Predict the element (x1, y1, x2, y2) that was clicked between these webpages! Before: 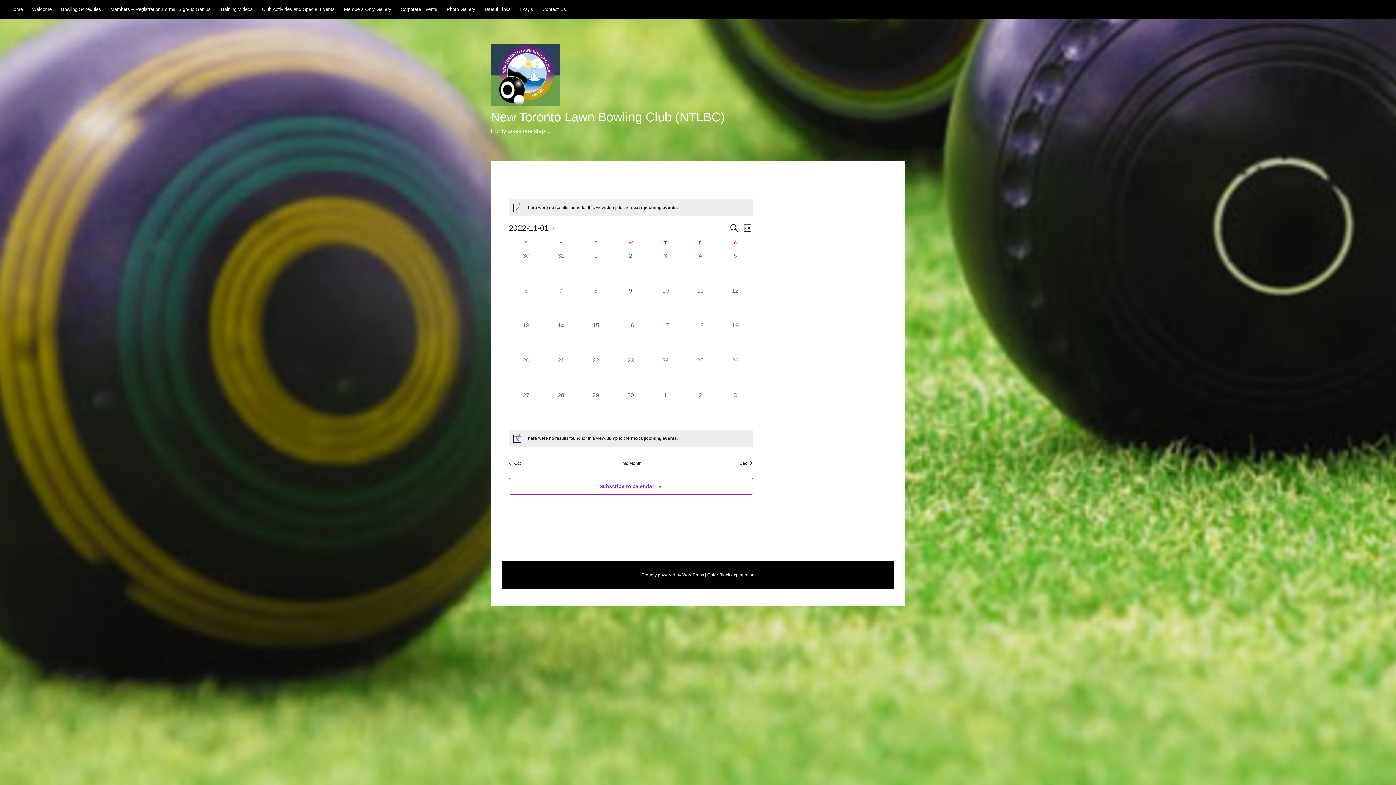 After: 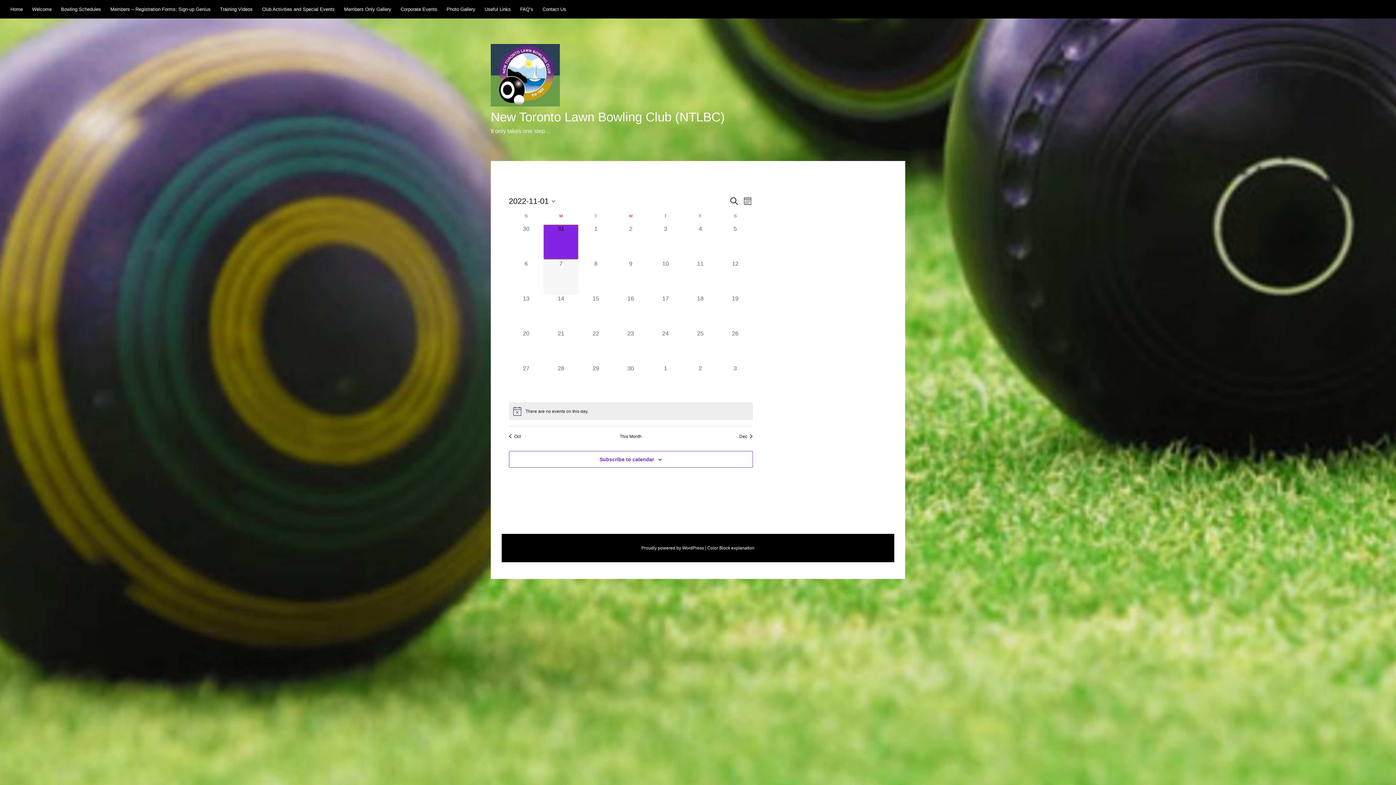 Action: bbox: (543, 251, 578, 286) label: 0 events,
31